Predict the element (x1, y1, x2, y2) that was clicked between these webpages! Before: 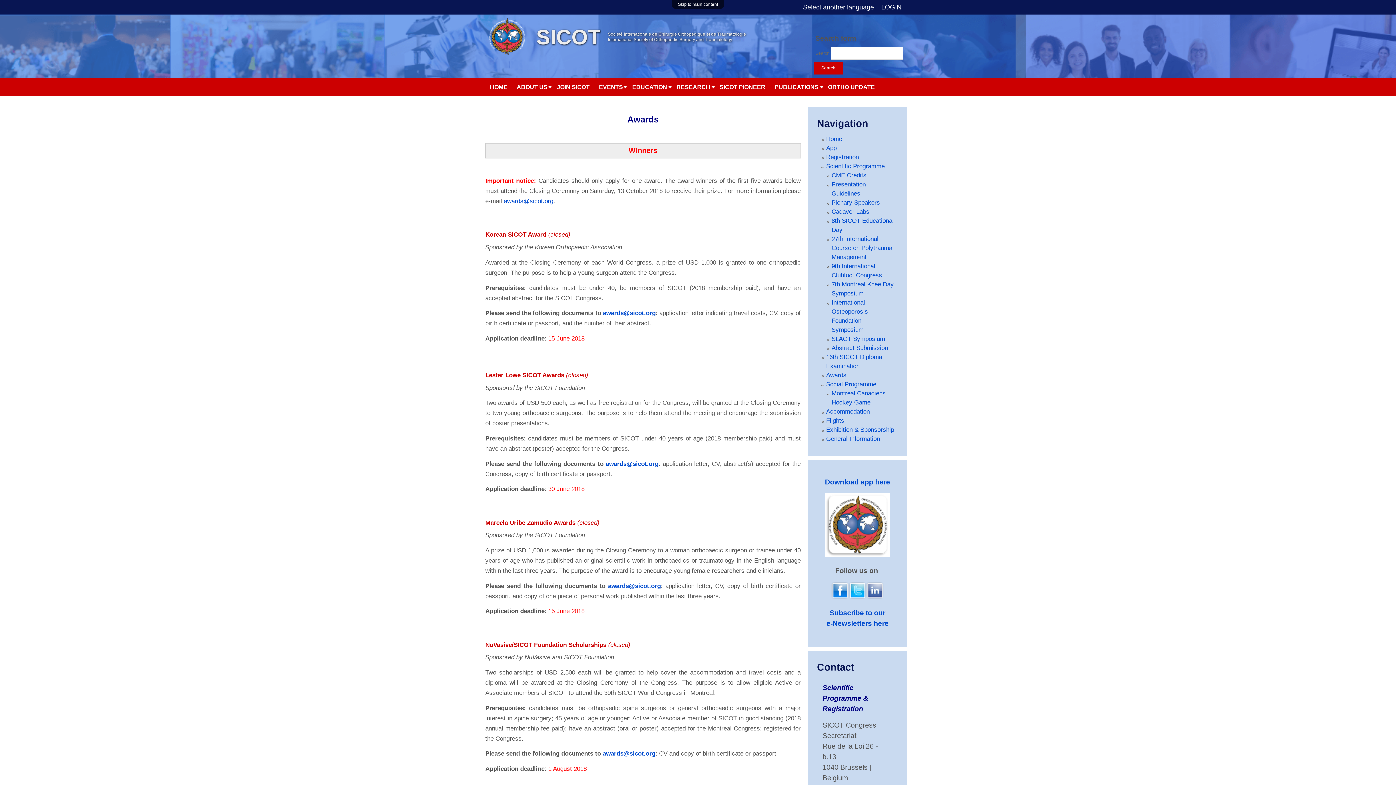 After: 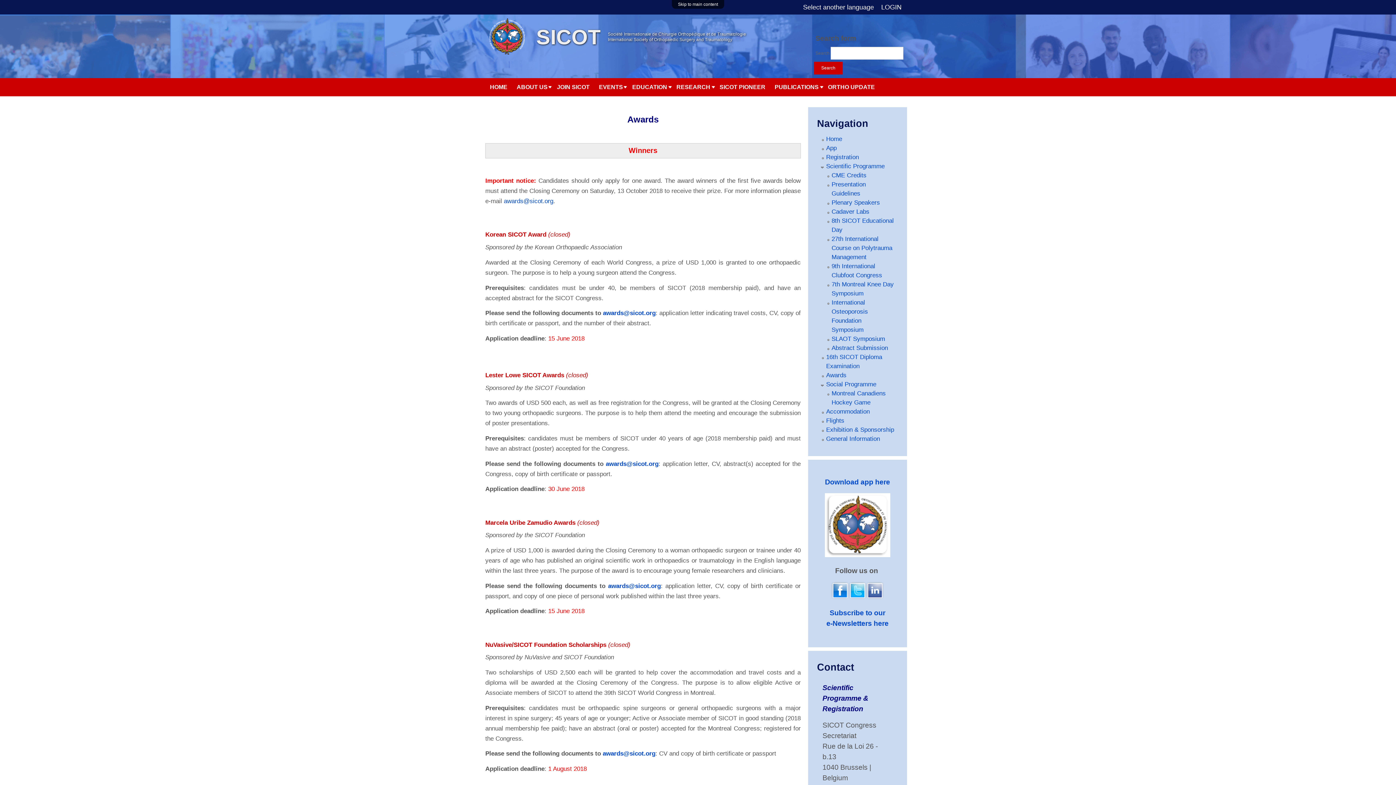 Action: bbox: (866, 593, 883, 600)